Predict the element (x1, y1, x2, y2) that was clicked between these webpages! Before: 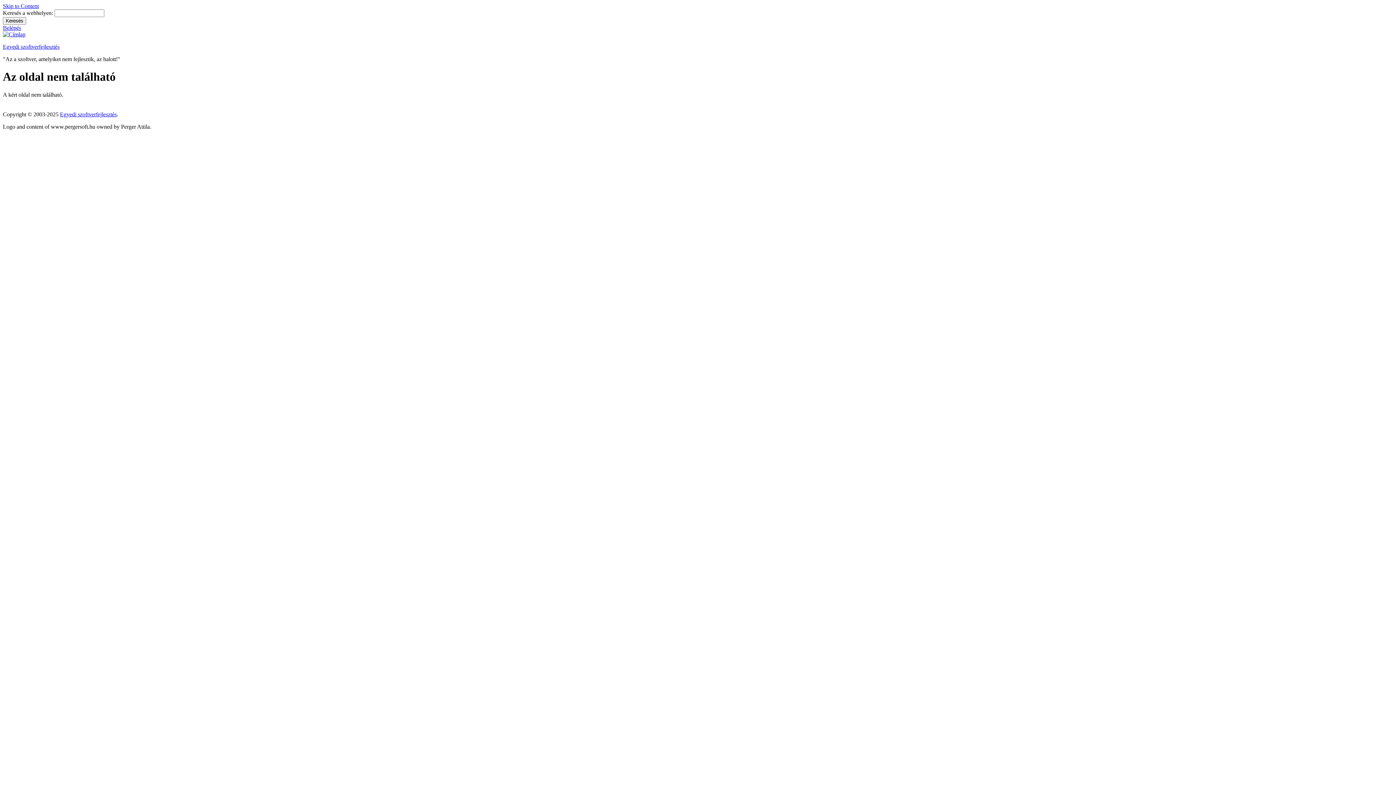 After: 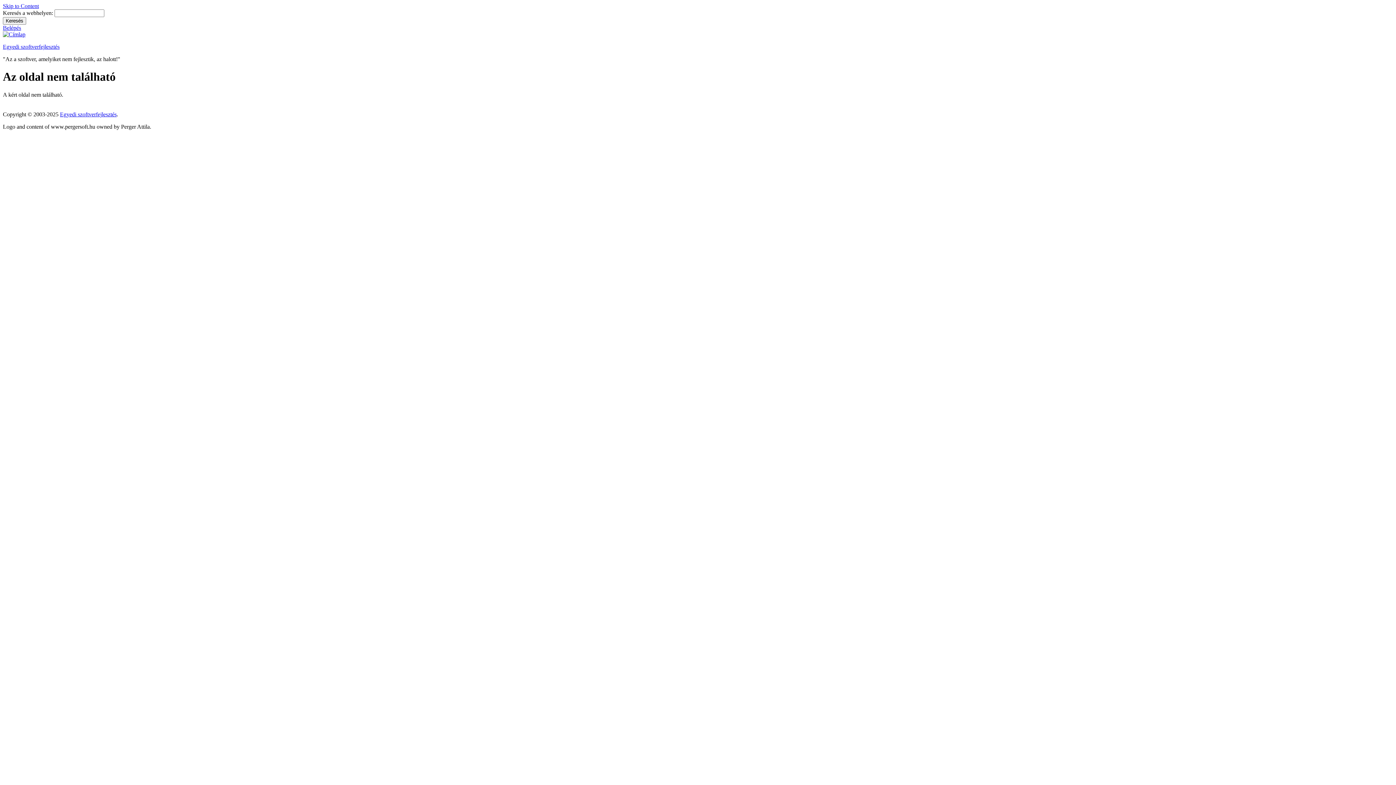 Action: bbox: (2, 2, 38, 9) label: Skip to Content